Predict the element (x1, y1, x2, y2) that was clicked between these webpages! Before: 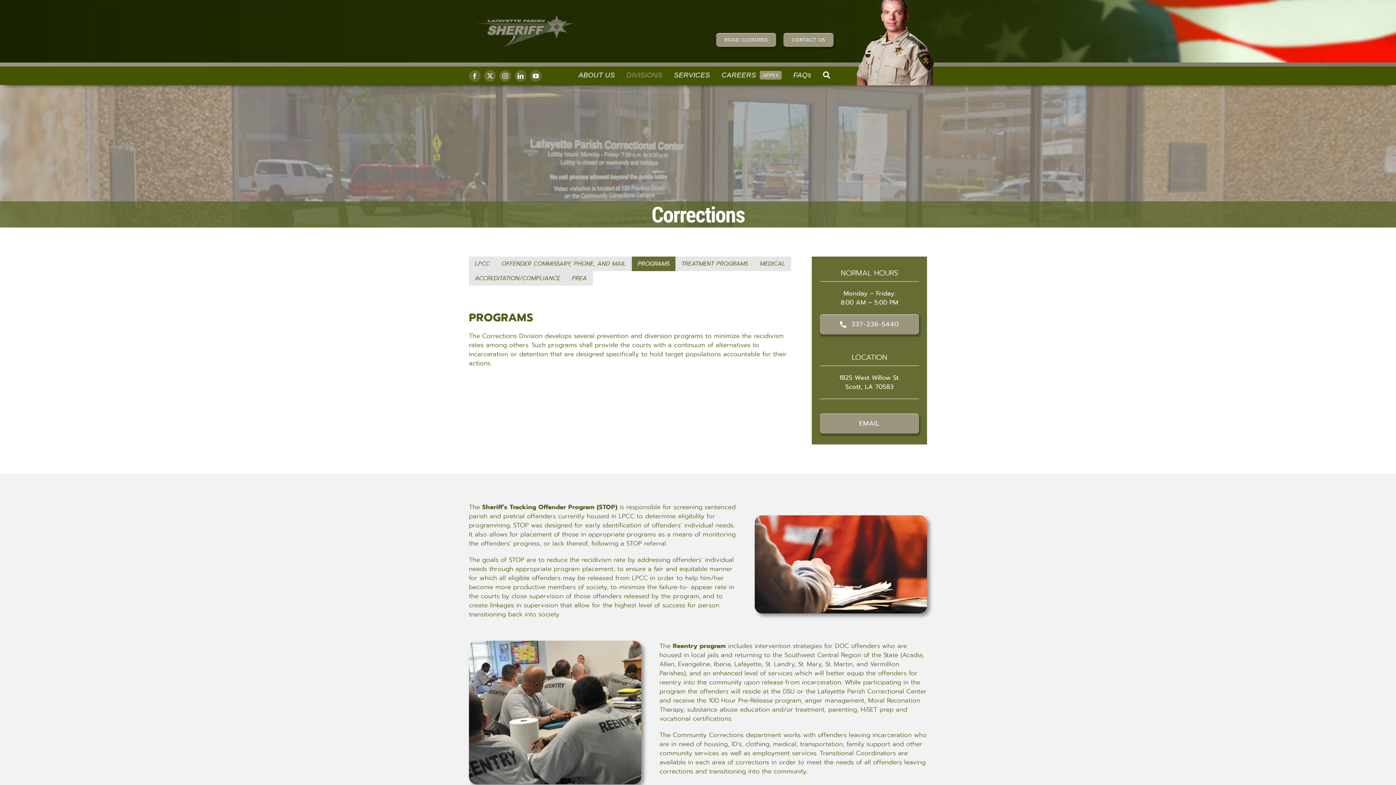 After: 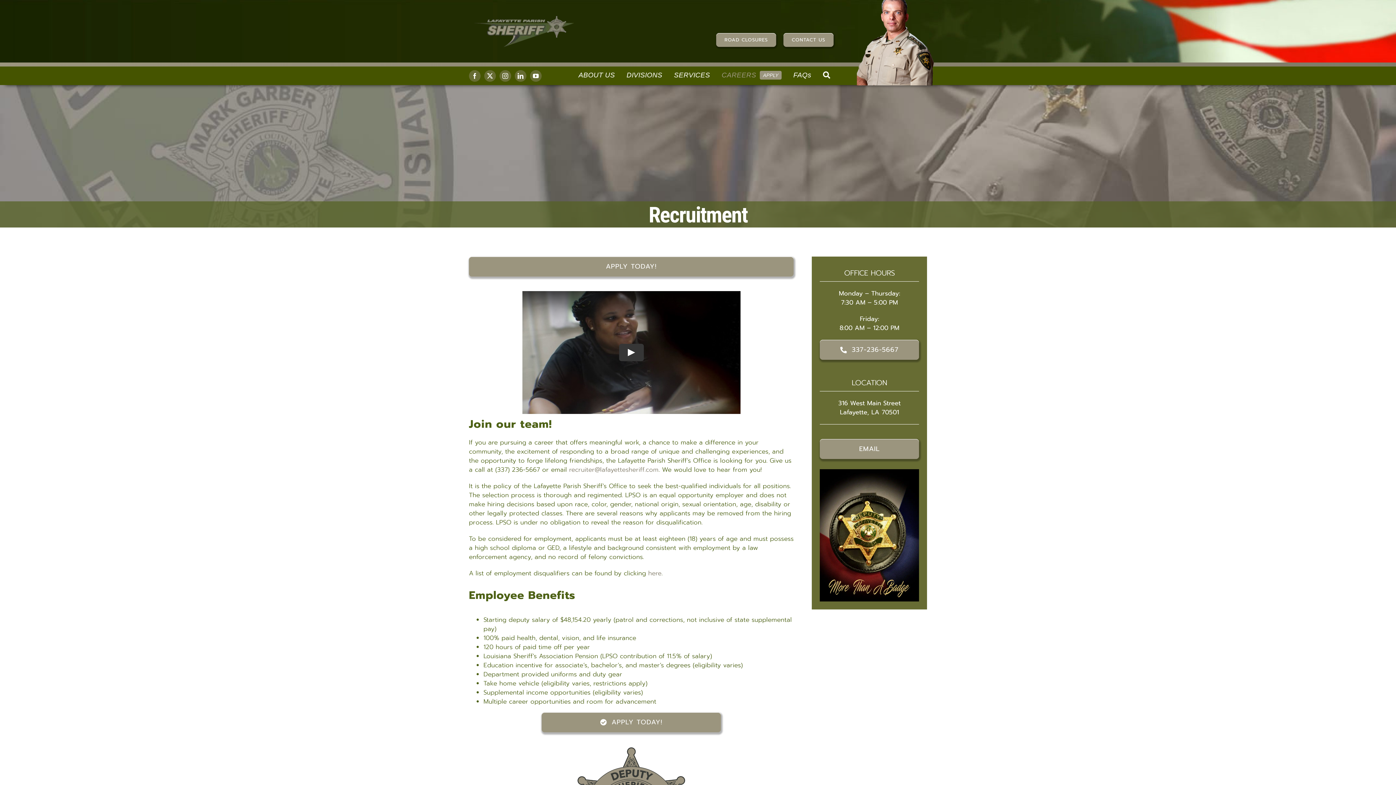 Action: bbox: (721, 69, 781, 81) label: CAREERS
APPLY